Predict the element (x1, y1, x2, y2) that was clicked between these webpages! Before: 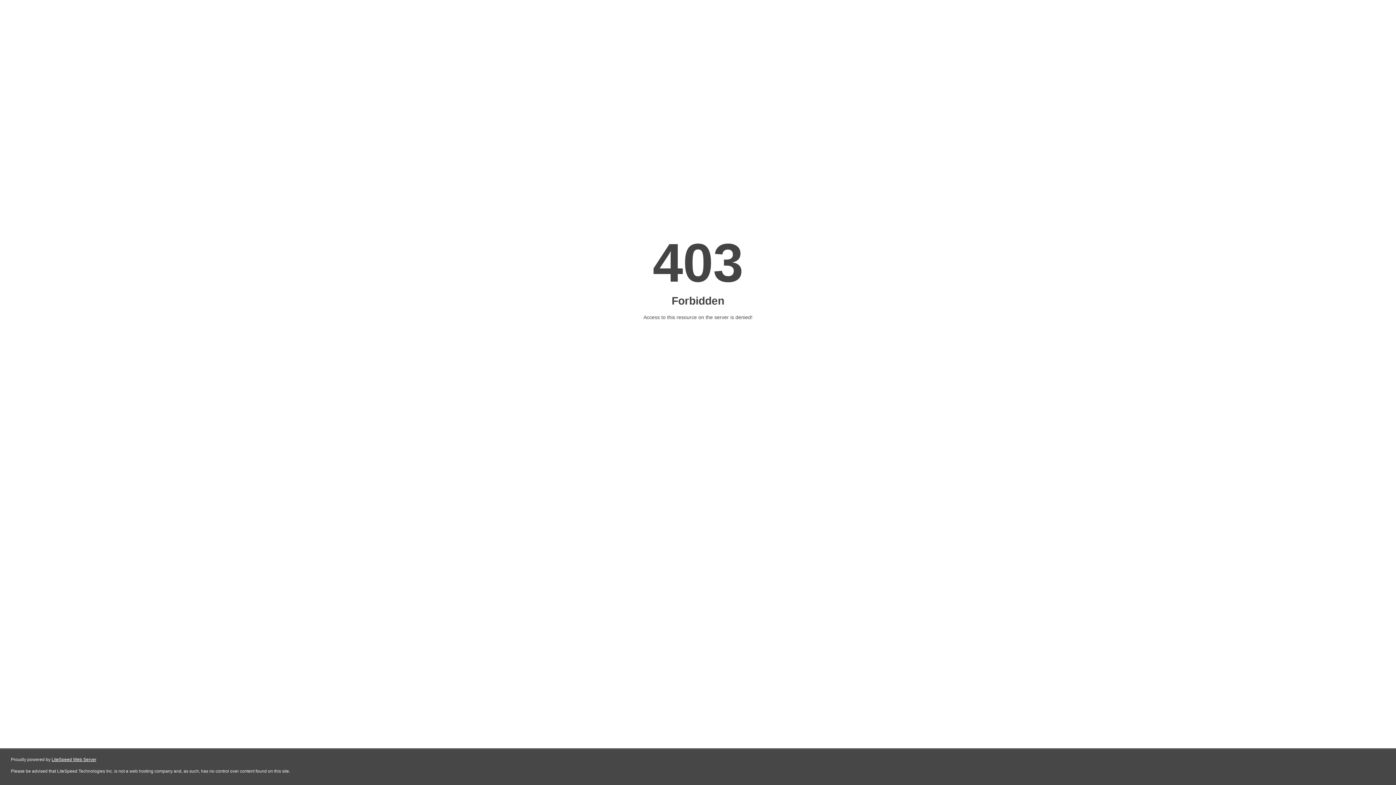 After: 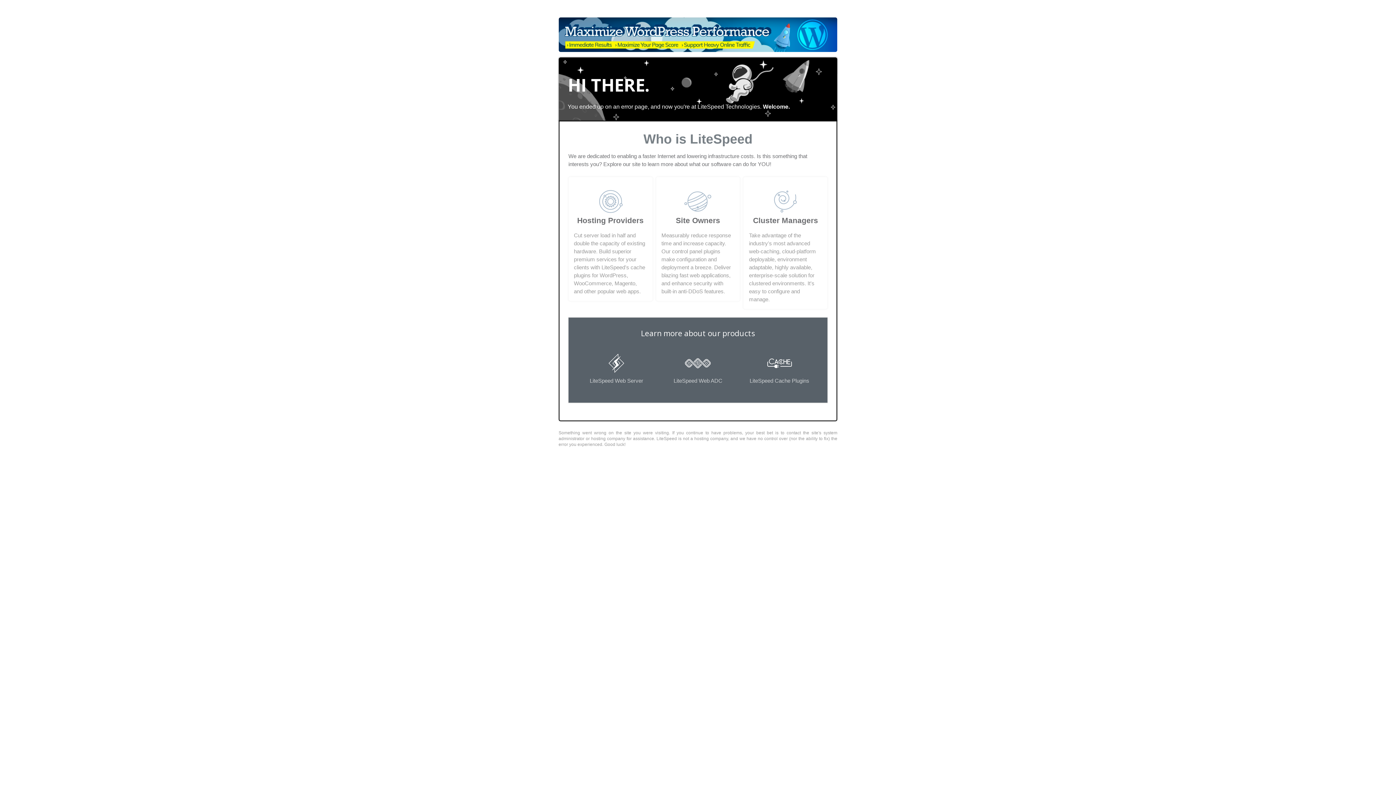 Action: bbox: (51, 757, 96, 762) label: LiteSpeed Web Server